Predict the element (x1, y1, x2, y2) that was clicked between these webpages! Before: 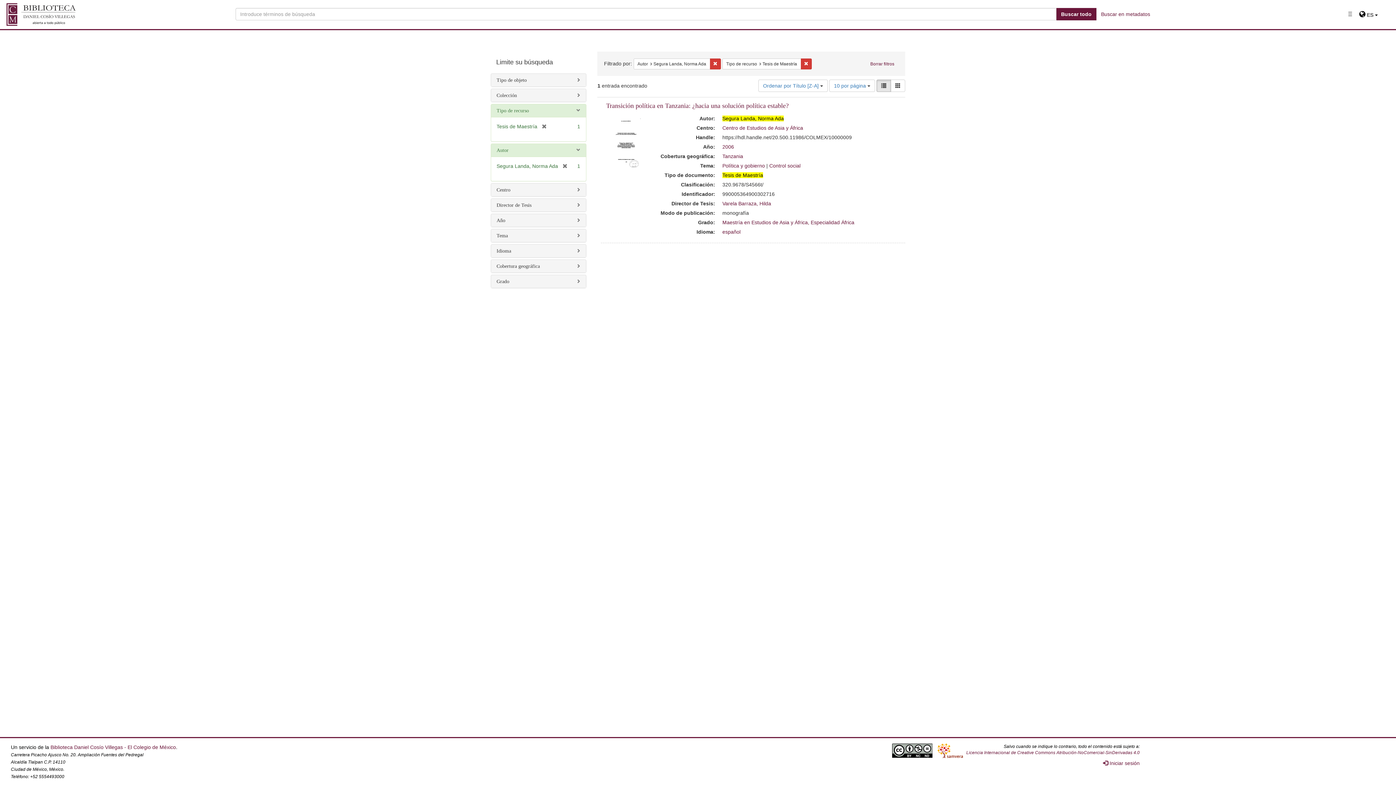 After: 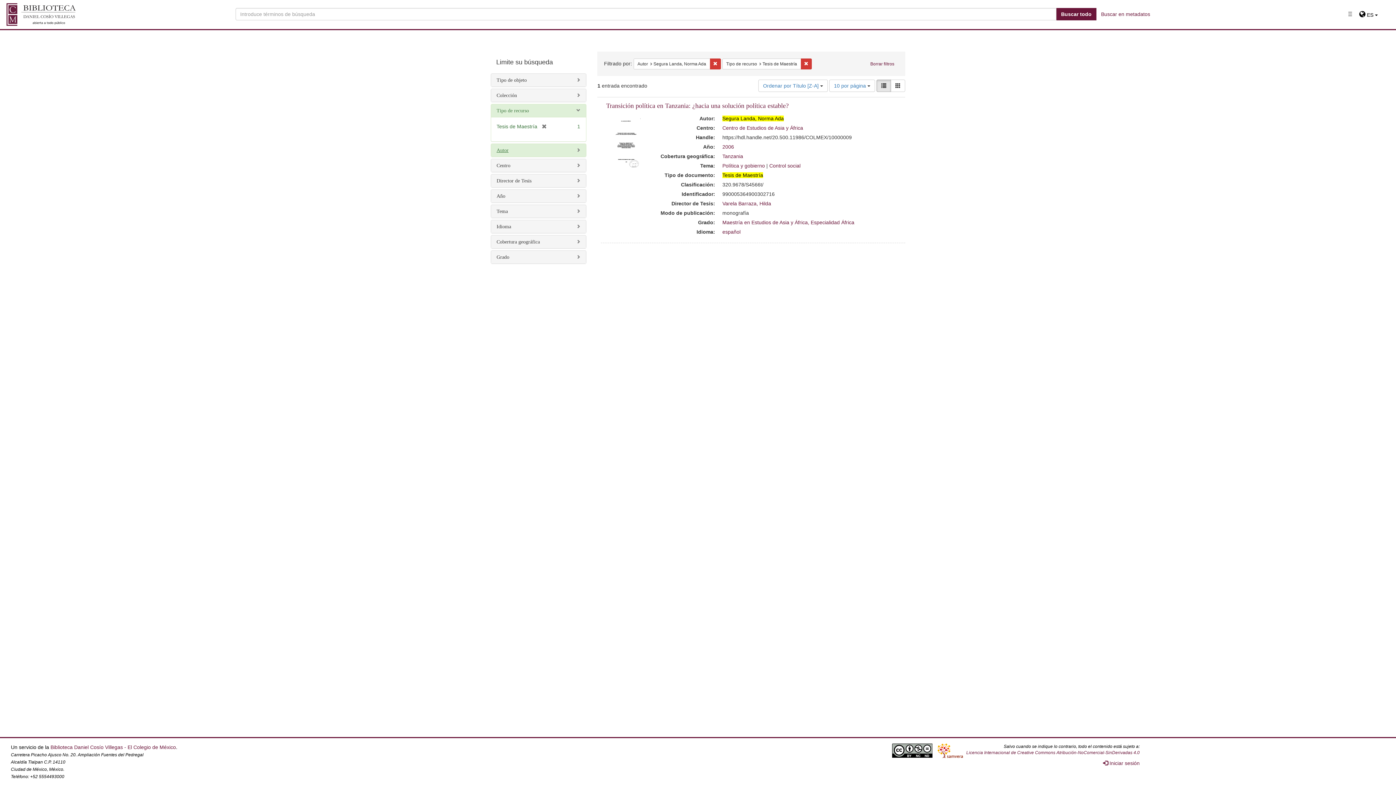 Action: label: Autor bbox: (496, 147, 508, 152)